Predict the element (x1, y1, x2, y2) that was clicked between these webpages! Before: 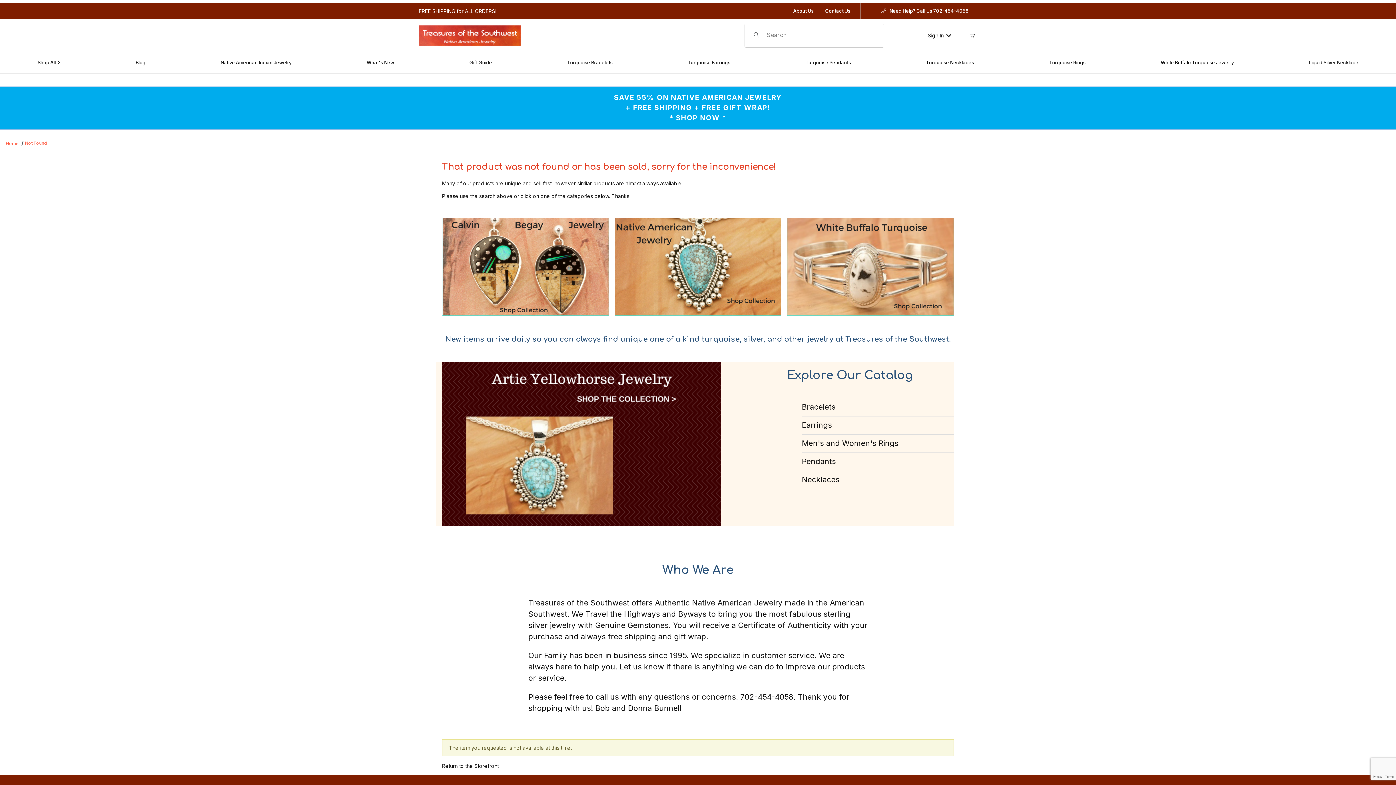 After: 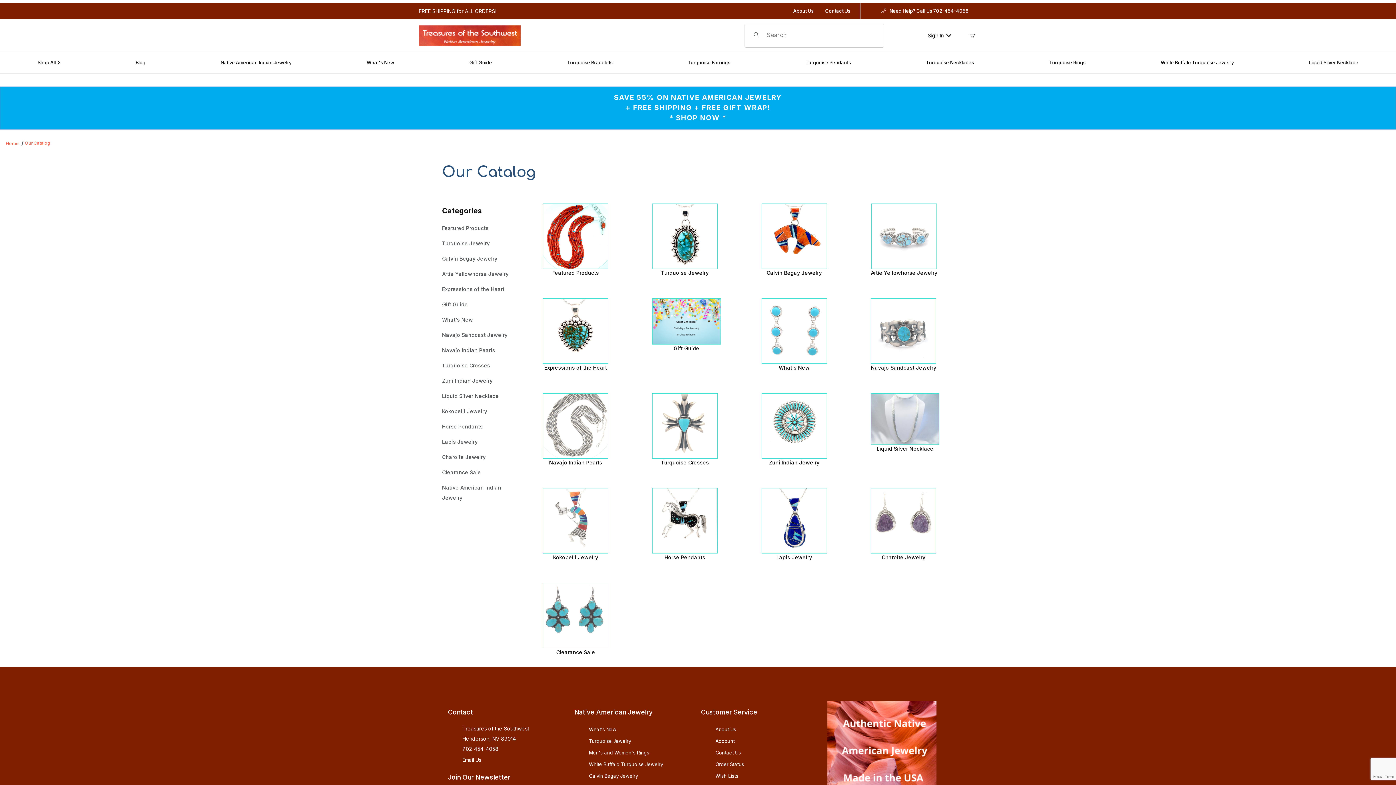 Action: label: SAVE 55% ON NATIVE AMERICAN JEWELRY
+ FREE SHIPPING + FREE GIFT WRAP!
* SHOP NOW *
 bbox: (0, 86, 1396, 129)